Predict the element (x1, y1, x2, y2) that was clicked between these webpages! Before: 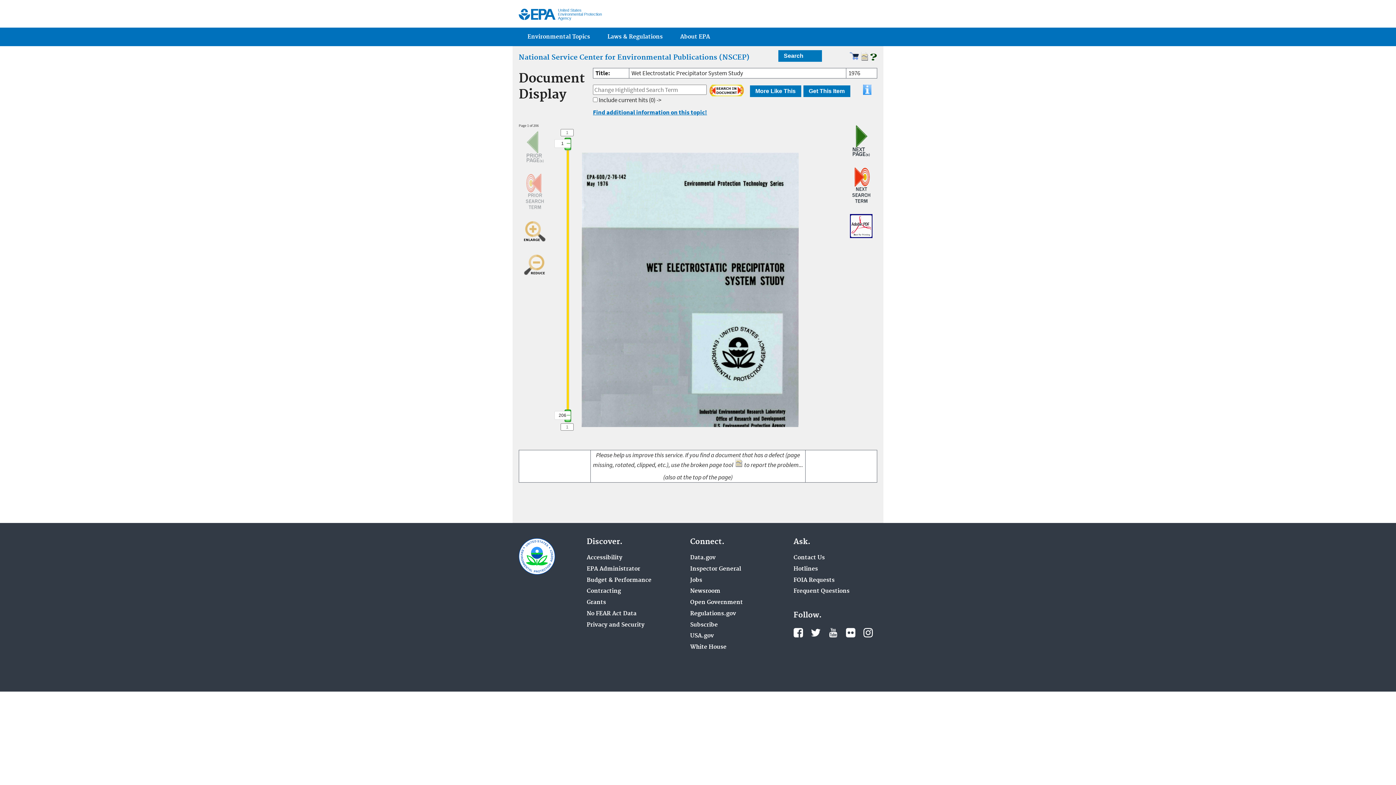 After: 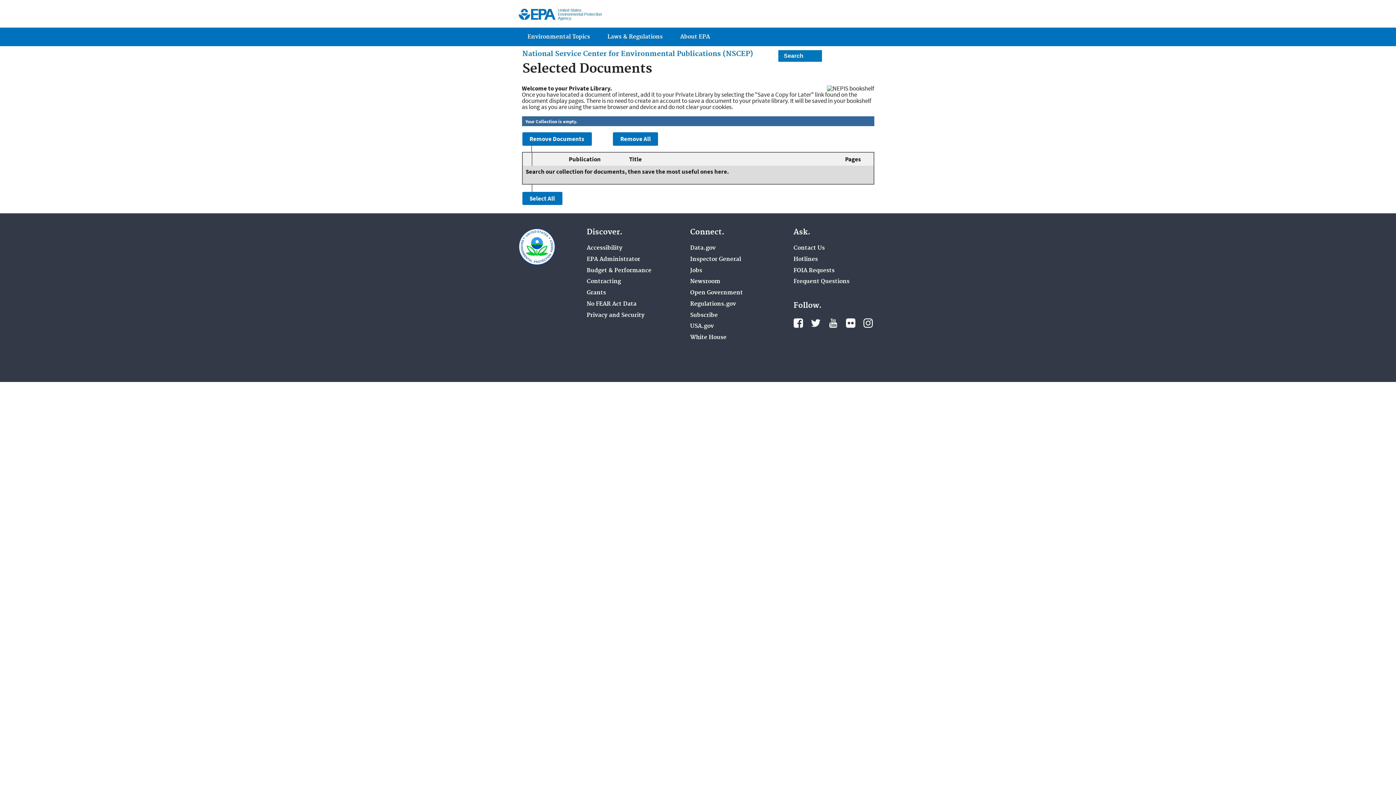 Action: bbox: (849, 54, 859, 62)